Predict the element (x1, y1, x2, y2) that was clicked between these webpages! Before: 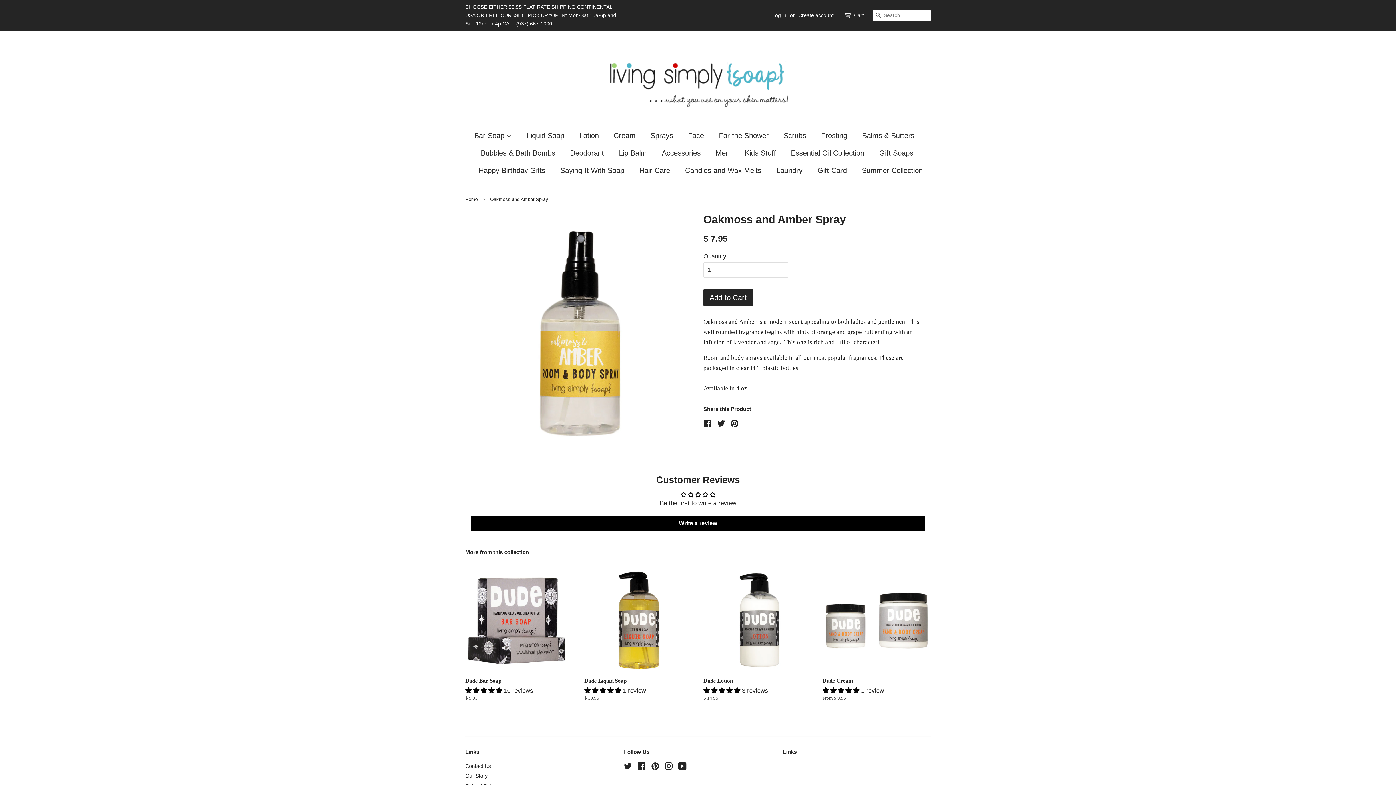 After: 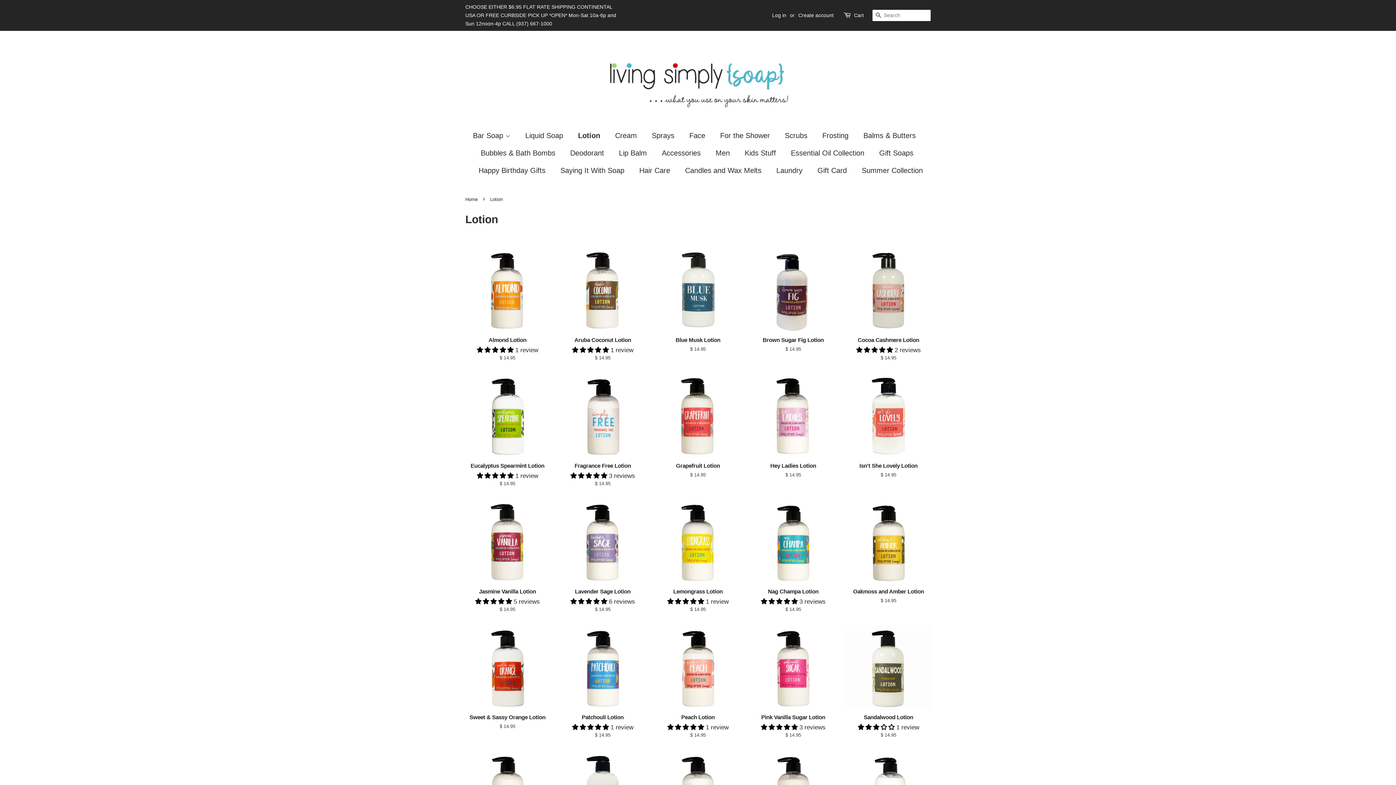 Action: label: Lotion bbox: (574, 126, 606, 144)